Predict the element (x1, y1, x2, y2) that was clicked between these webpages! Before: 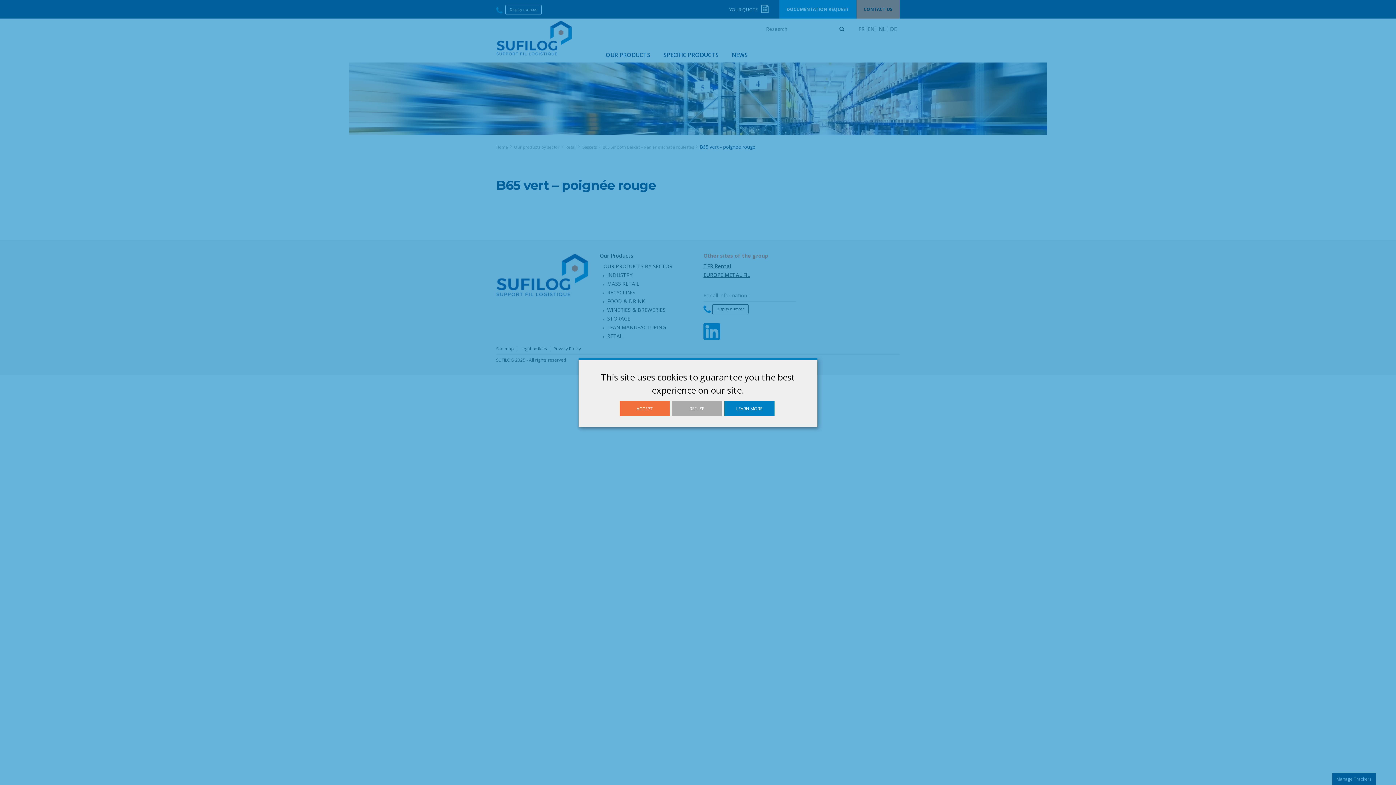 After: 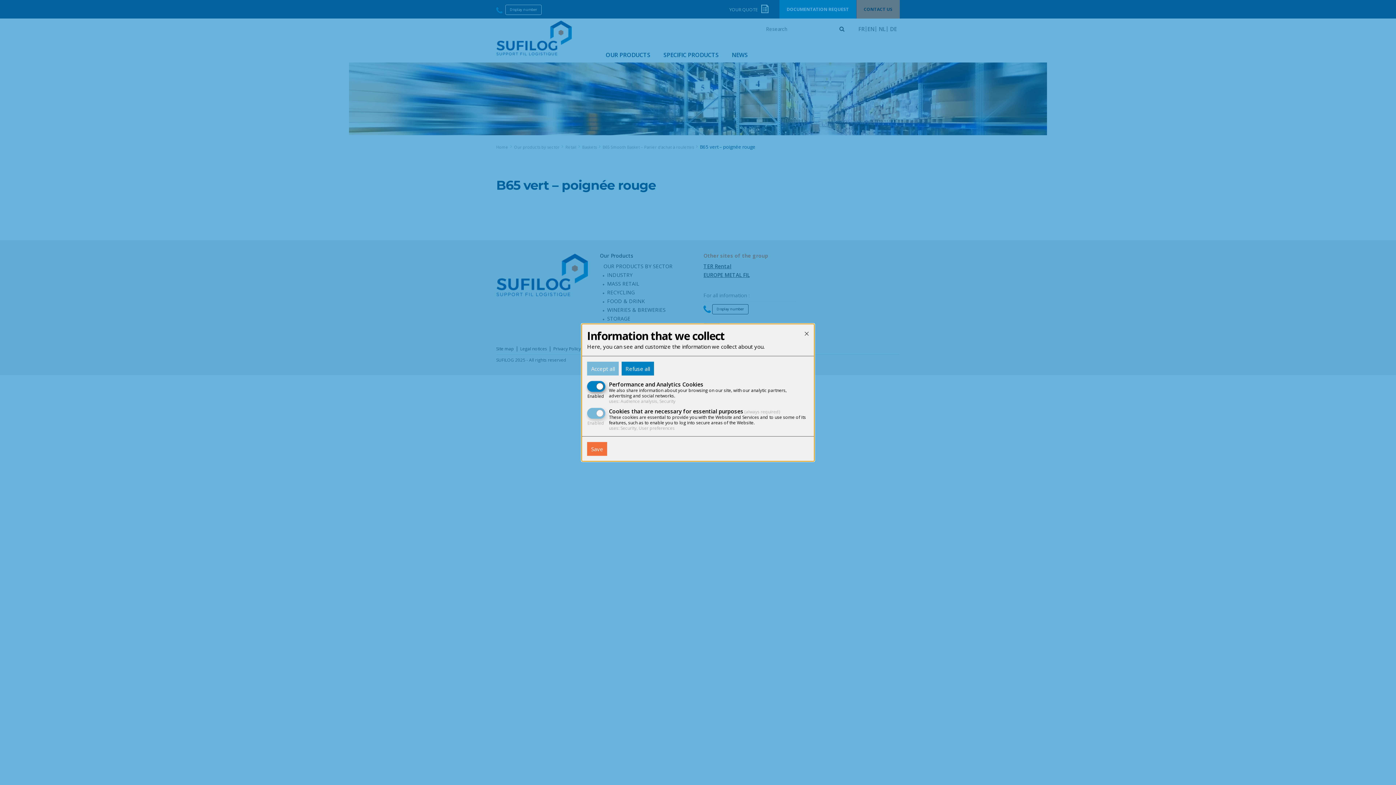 Action: label: LEARN MORE bbox: (724, 401, 774, 416)